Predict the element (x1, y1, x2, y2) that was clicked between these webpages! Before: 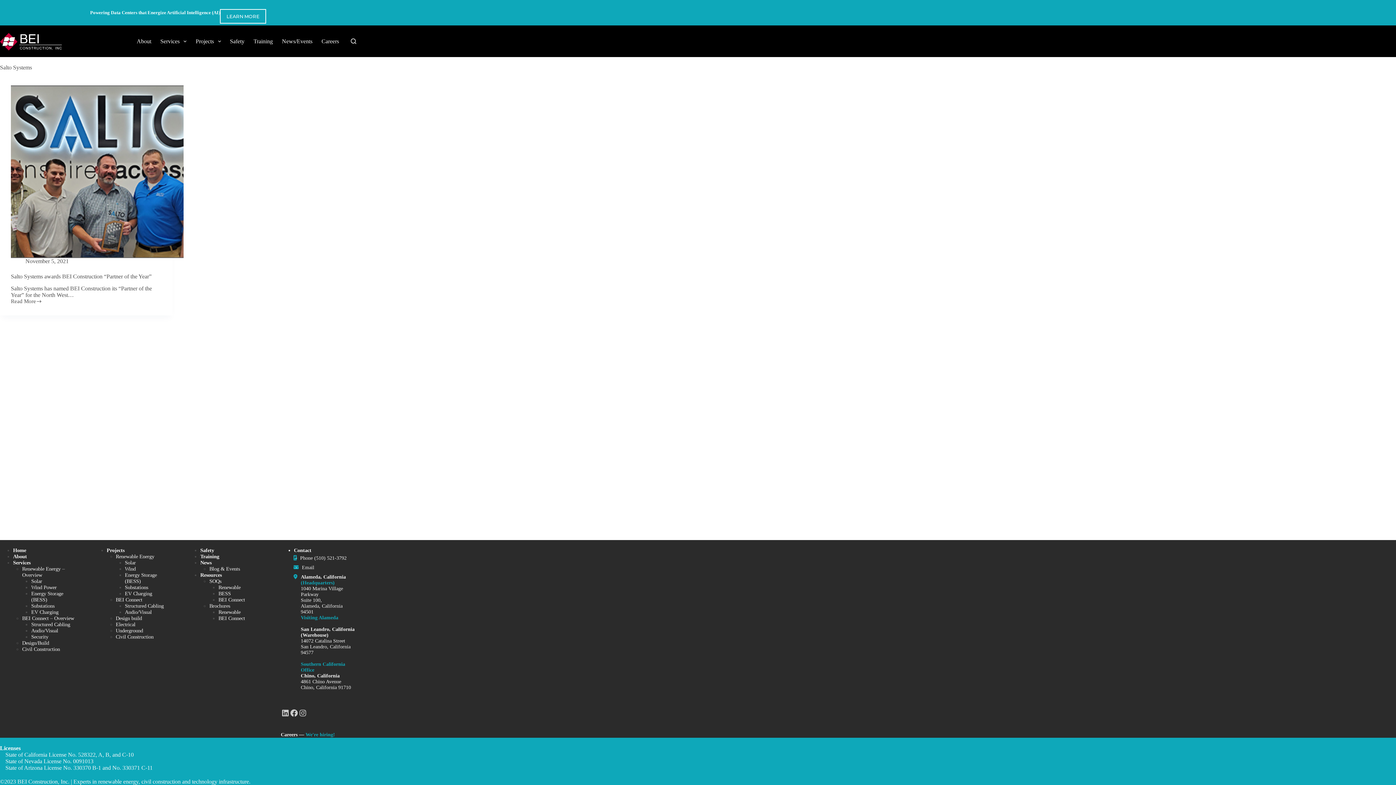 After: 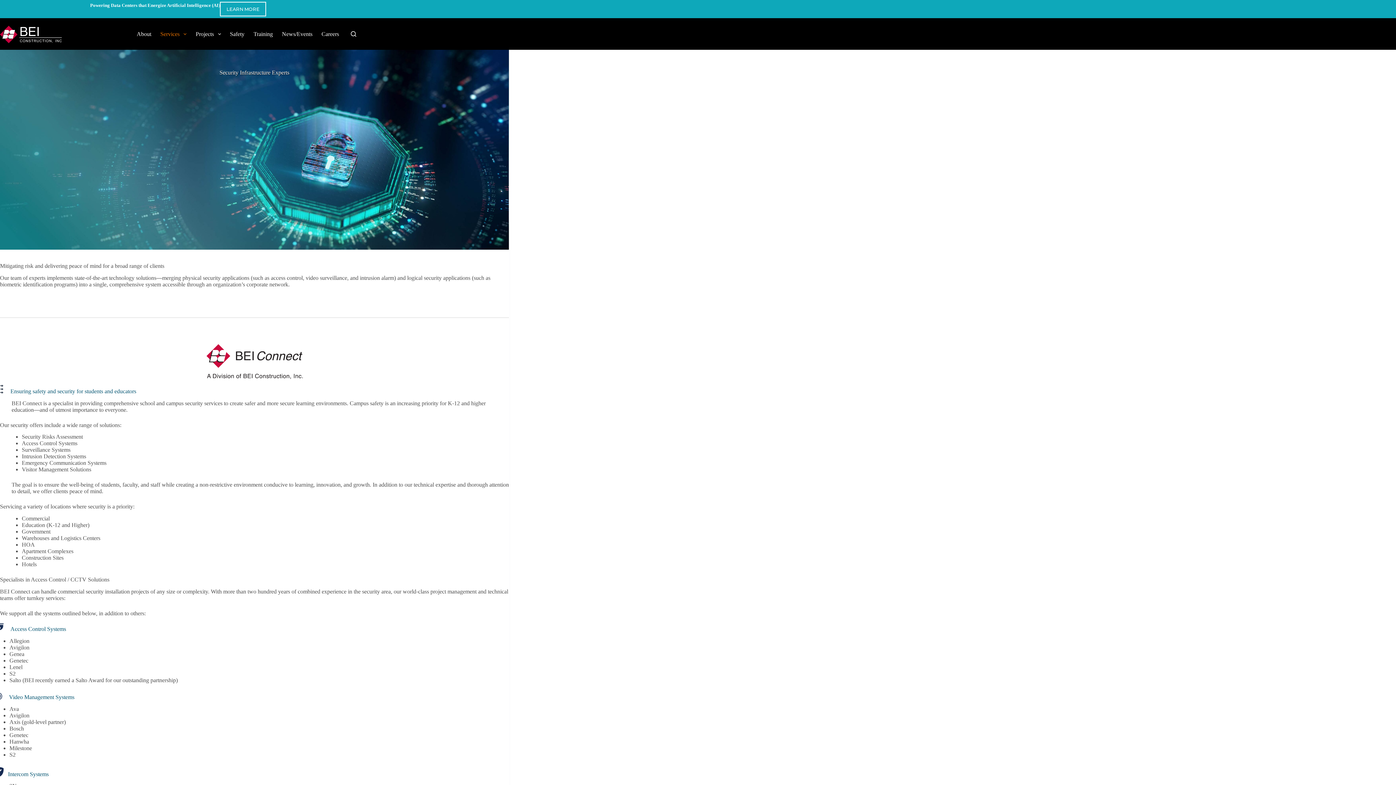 Action: bbox: (31, 634, 48, 640) label: Security